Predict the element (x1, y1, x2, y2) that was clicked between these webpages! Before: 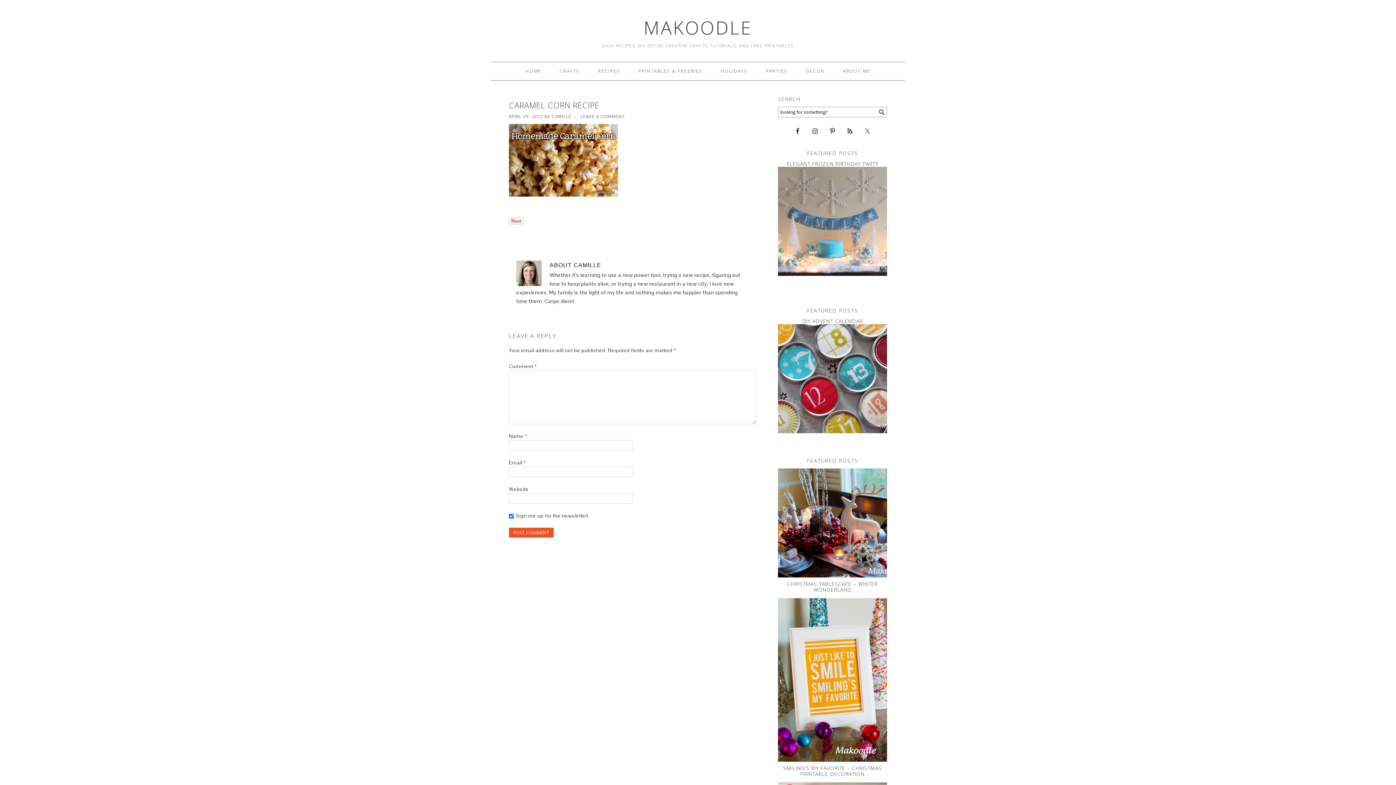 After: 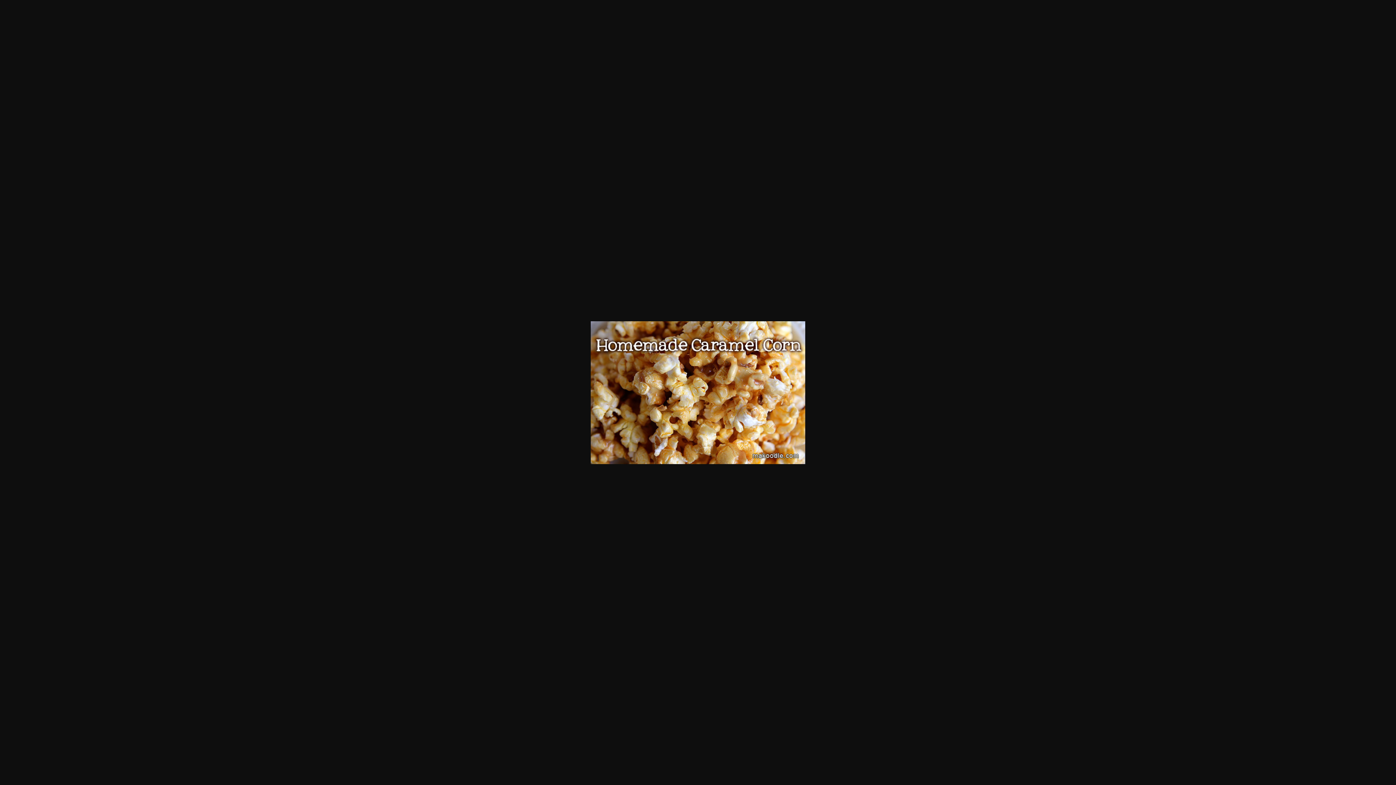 Action: bbox: (509, 198, 618, 205)